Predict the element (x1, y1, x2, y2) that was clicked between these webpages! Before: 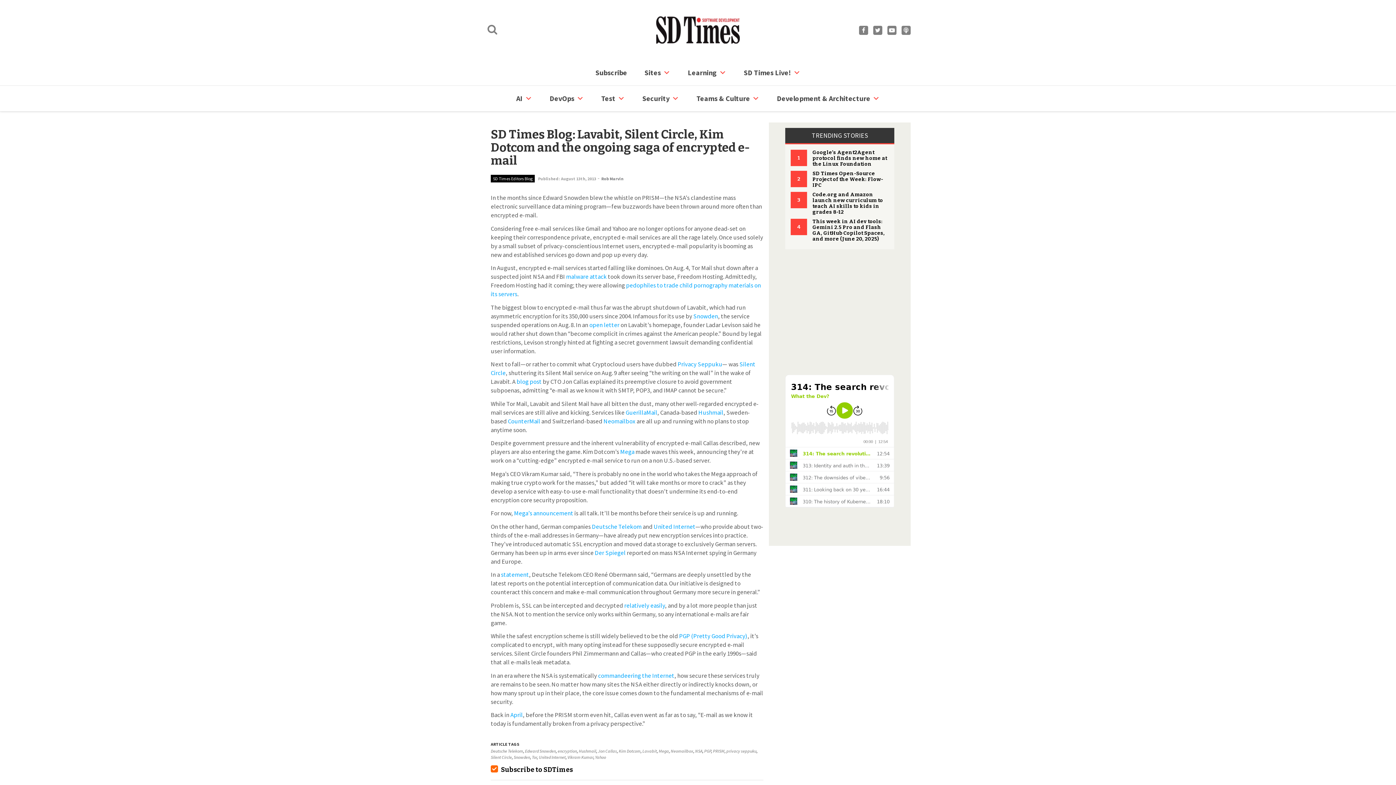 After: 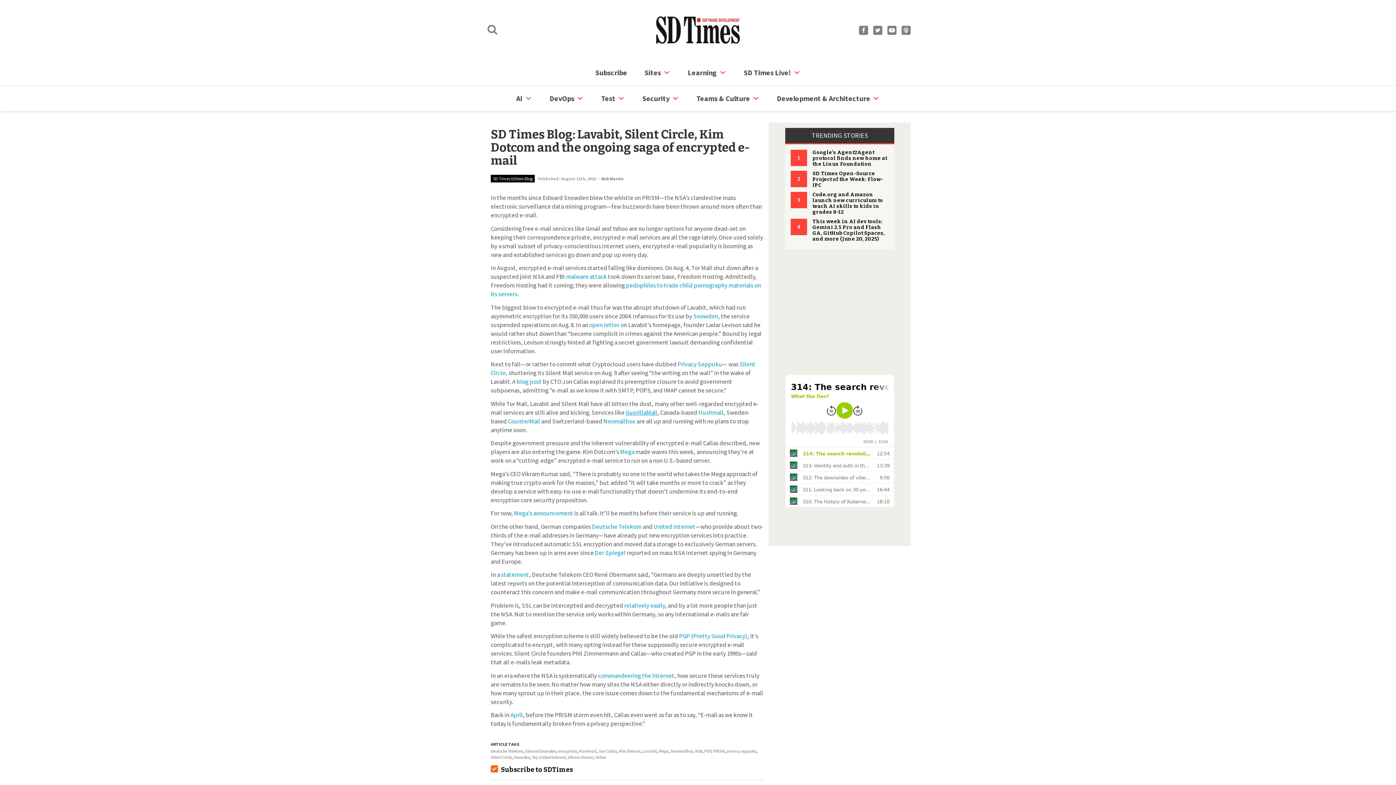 Action: label: GuerillaMail bbox: (625, 408, 657, 416)